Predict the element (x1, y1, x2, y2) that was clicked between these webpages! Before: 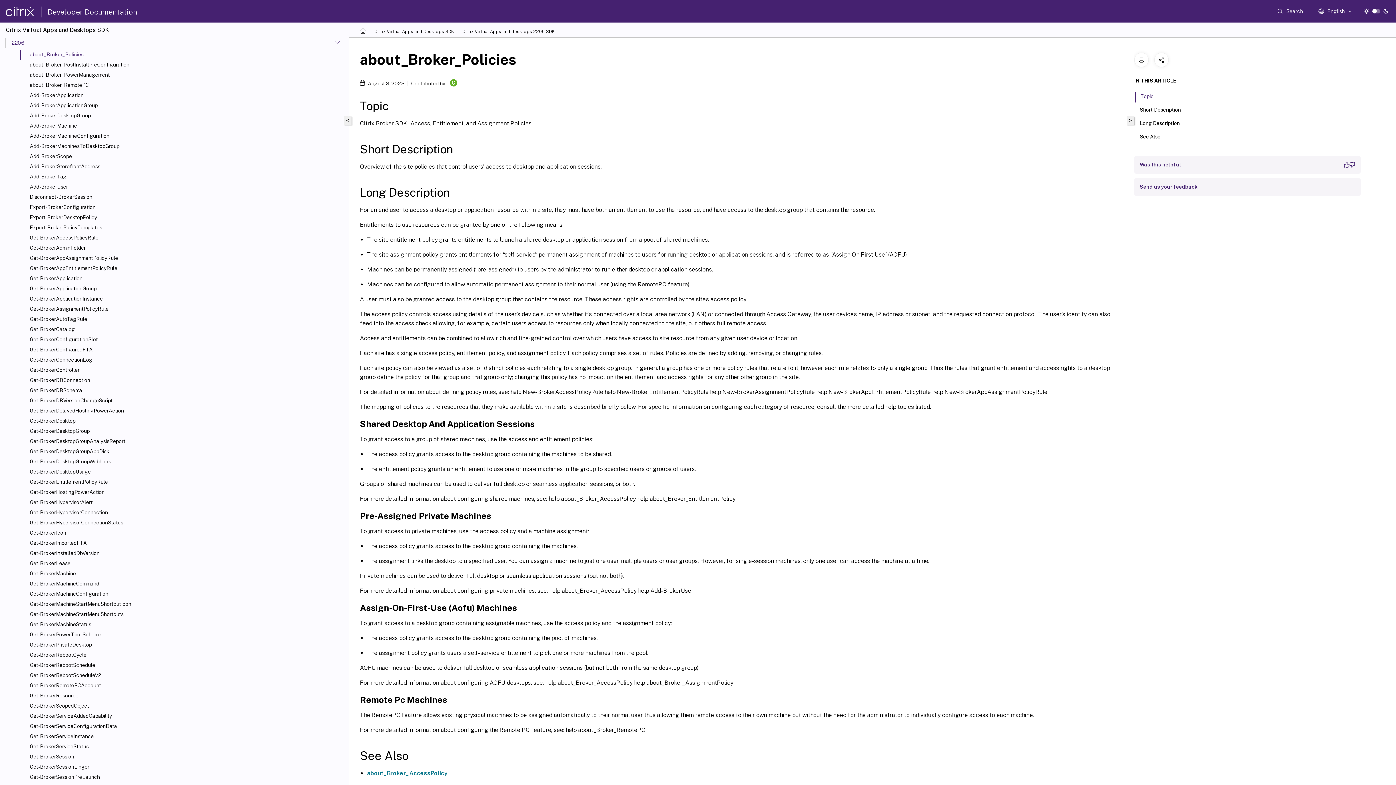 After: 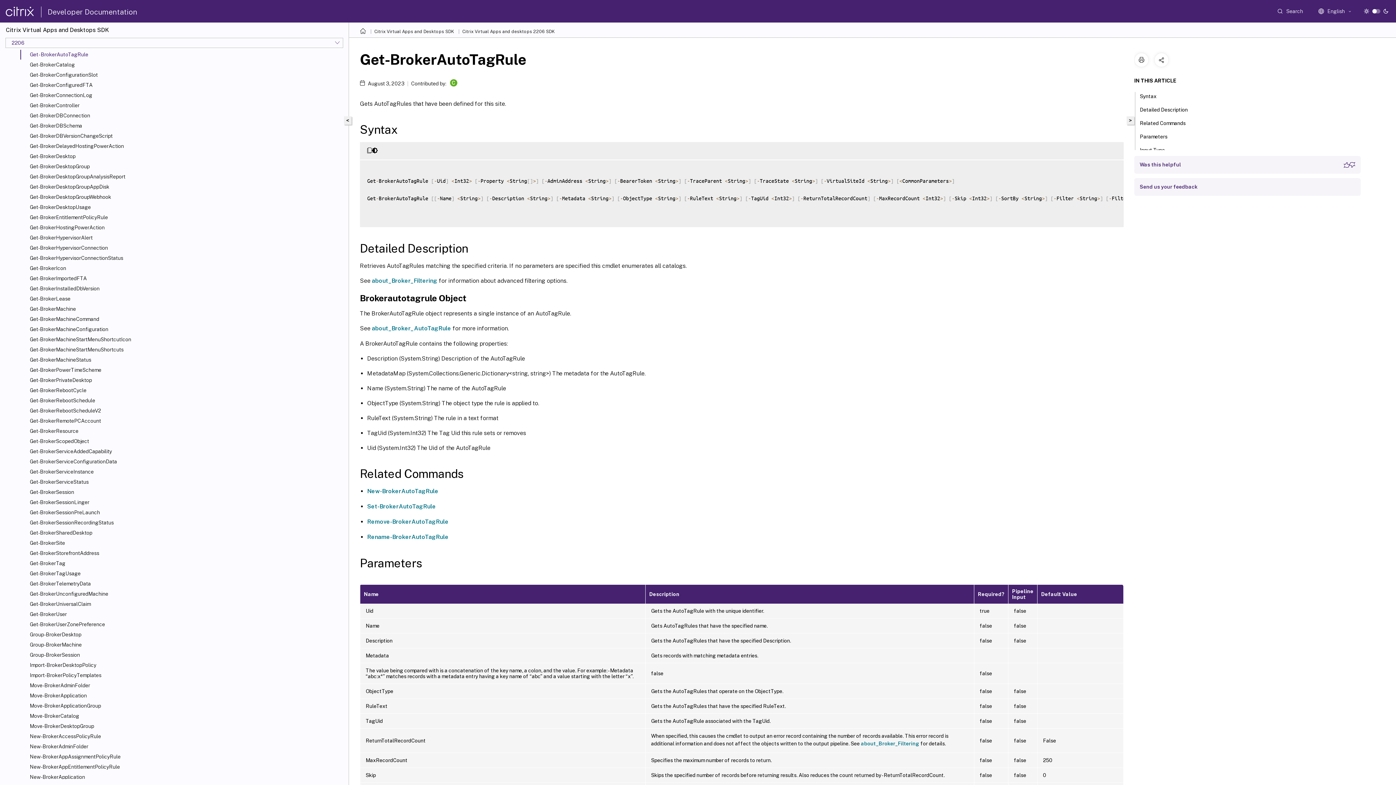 Action: label: Get-BrokerAutoTagRule bbox: (29, 316, 345, 322)